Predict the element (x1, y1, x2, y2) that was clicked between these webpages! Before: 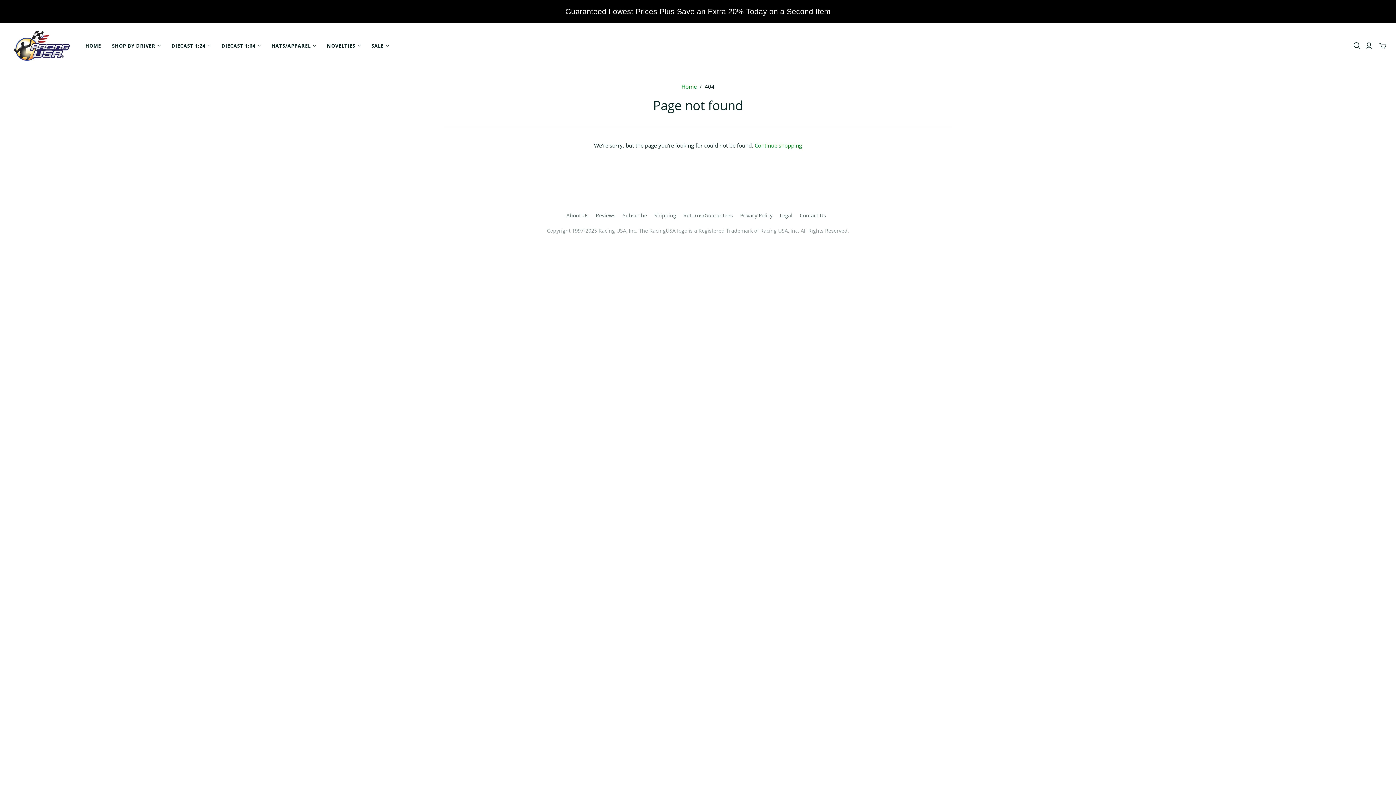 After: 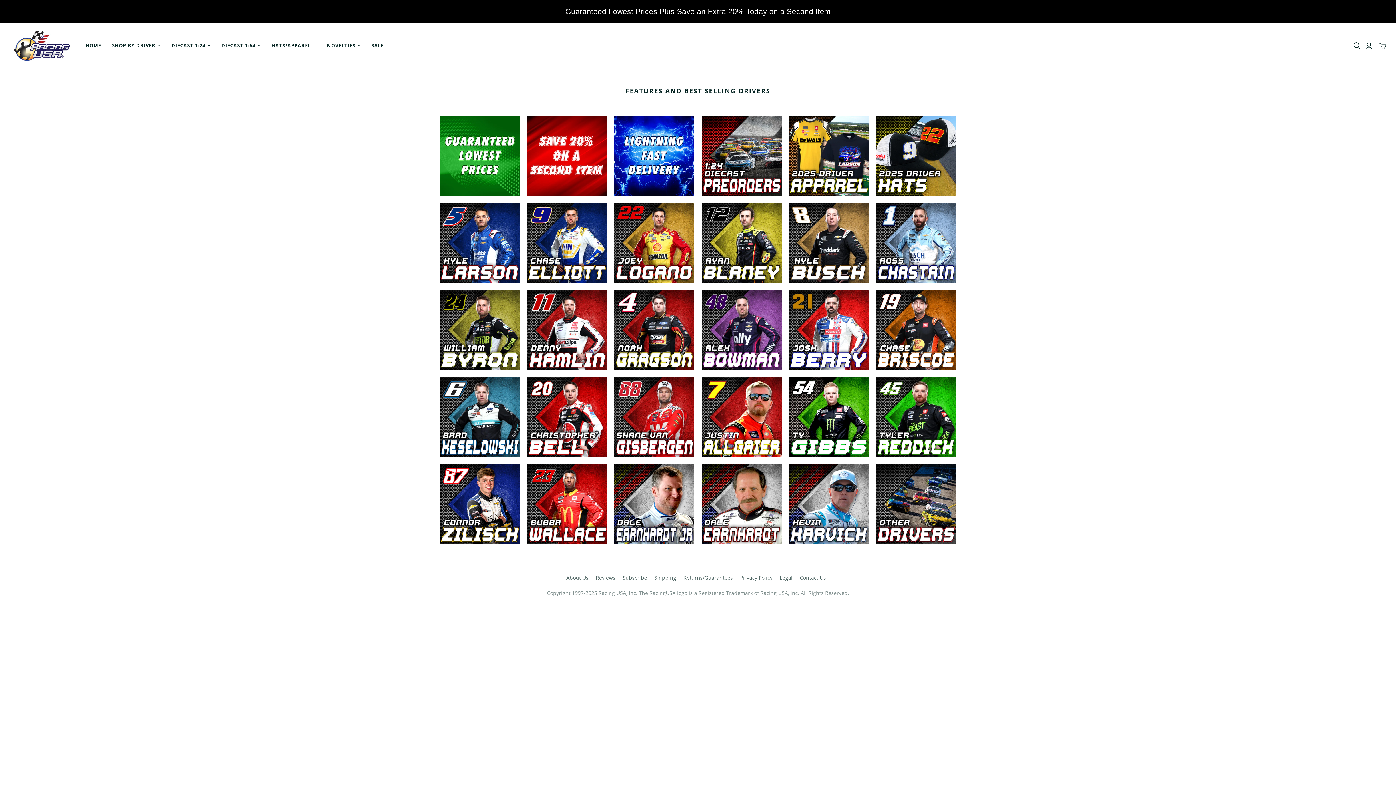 Action: bbox: (80, 36, 106, 54) label: HOME